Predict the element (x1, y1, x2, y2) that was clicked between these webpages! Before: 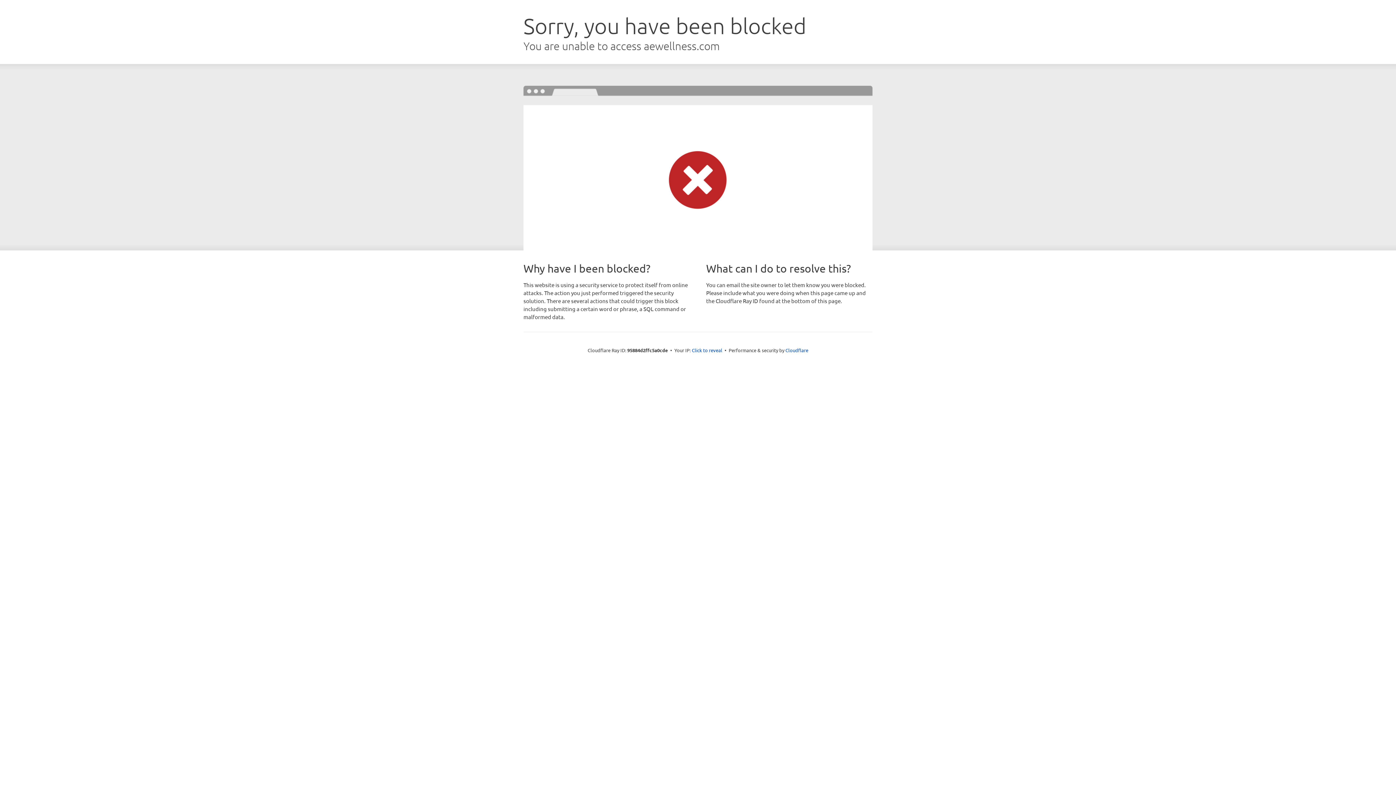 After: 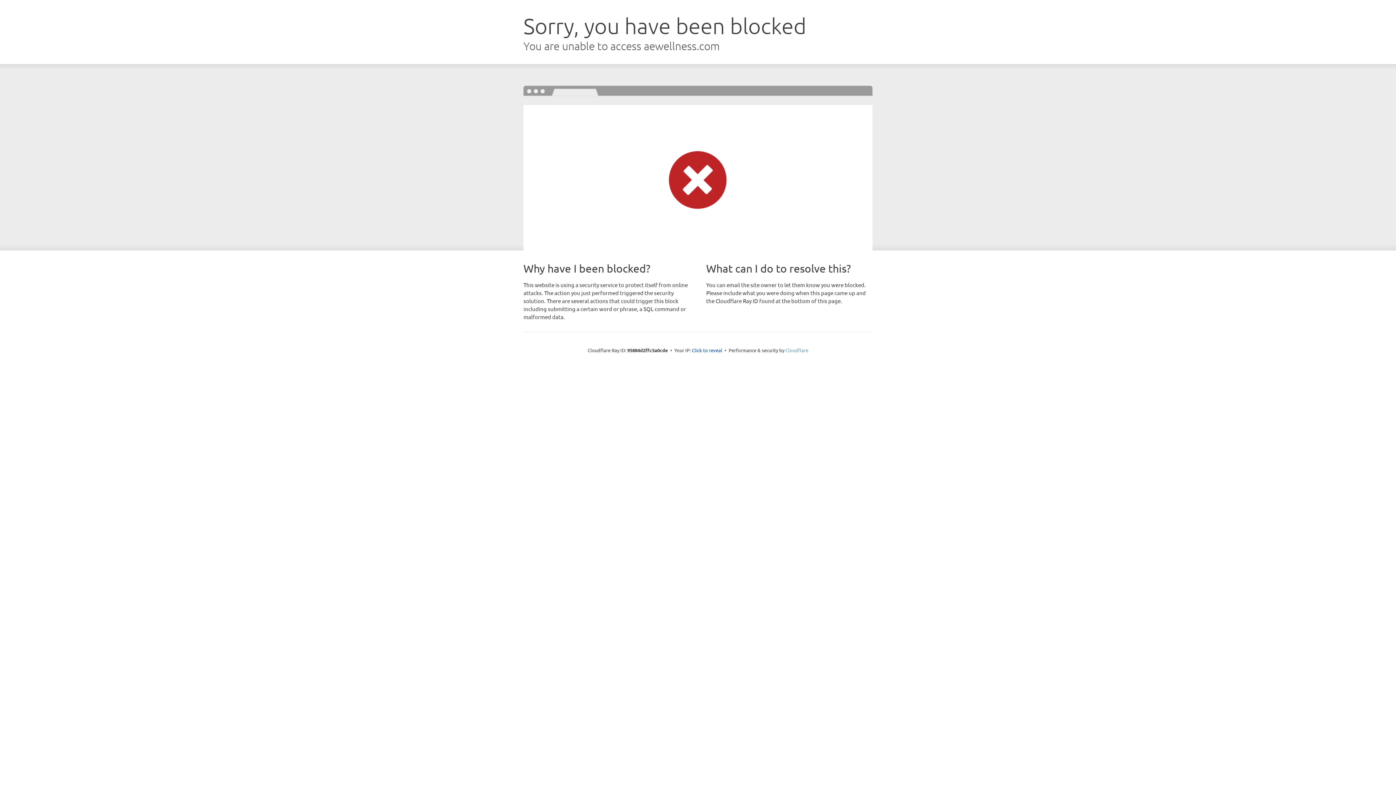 Action: label: Cloudflare bbox: (785, 347, 808, 353)